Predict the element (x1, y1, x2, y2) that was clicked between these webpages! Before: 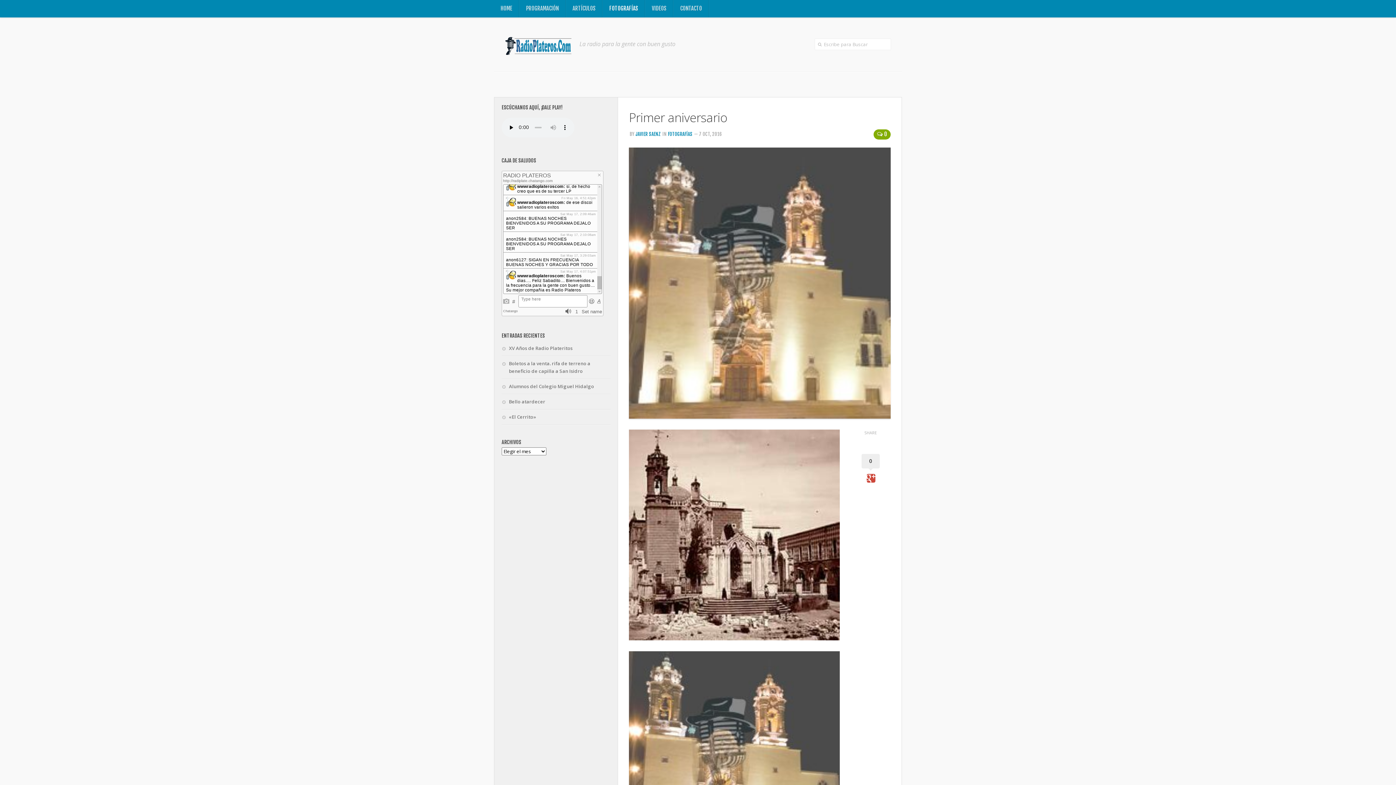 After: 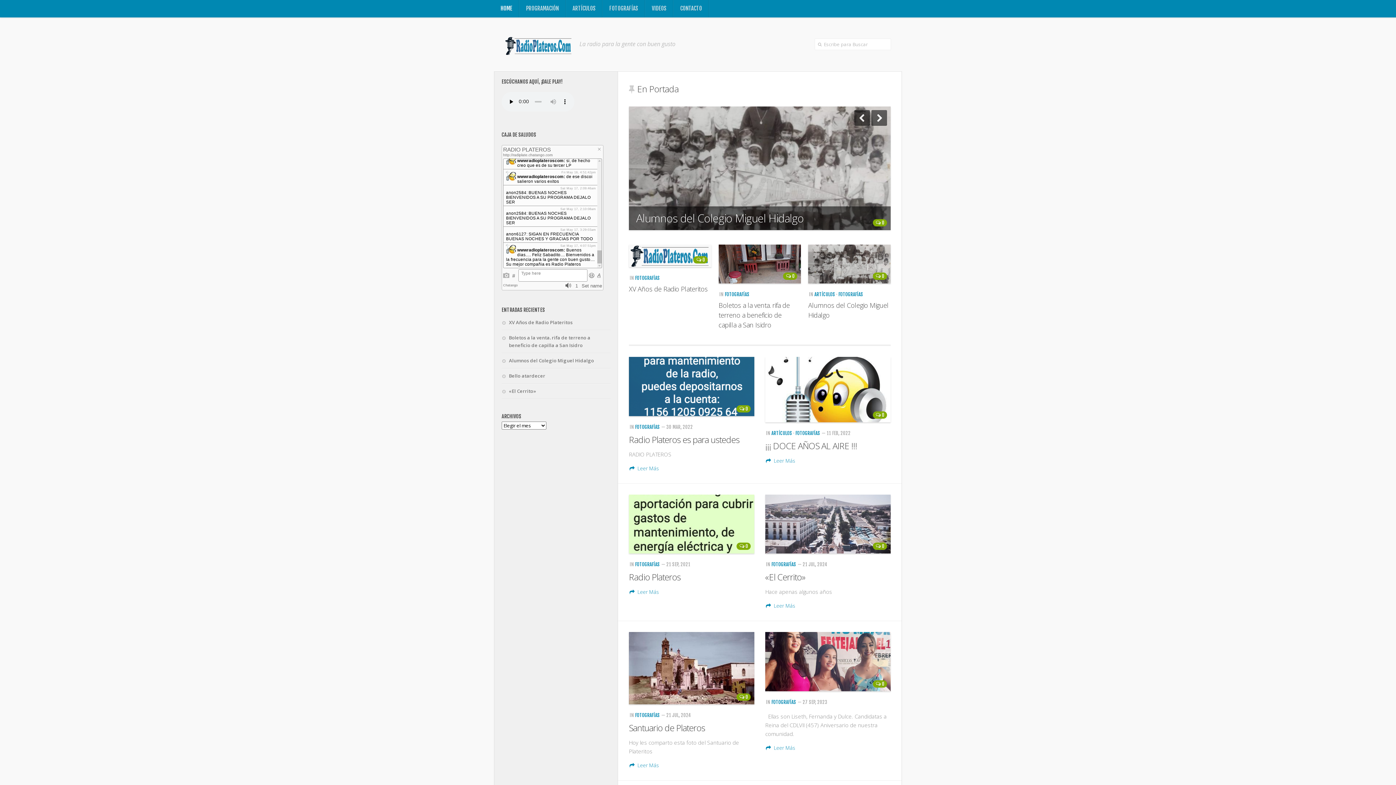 Action: bbox: (505, 34, 572, 56)